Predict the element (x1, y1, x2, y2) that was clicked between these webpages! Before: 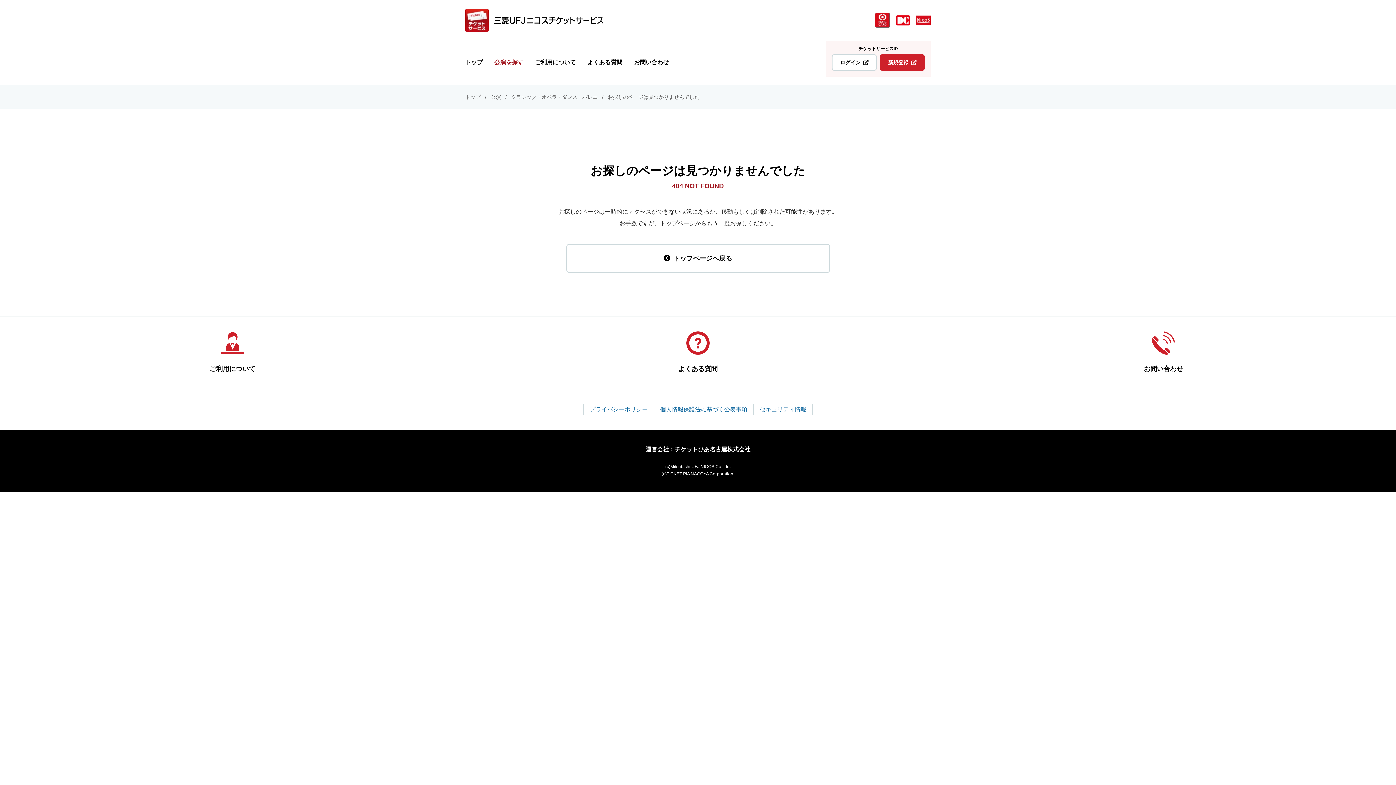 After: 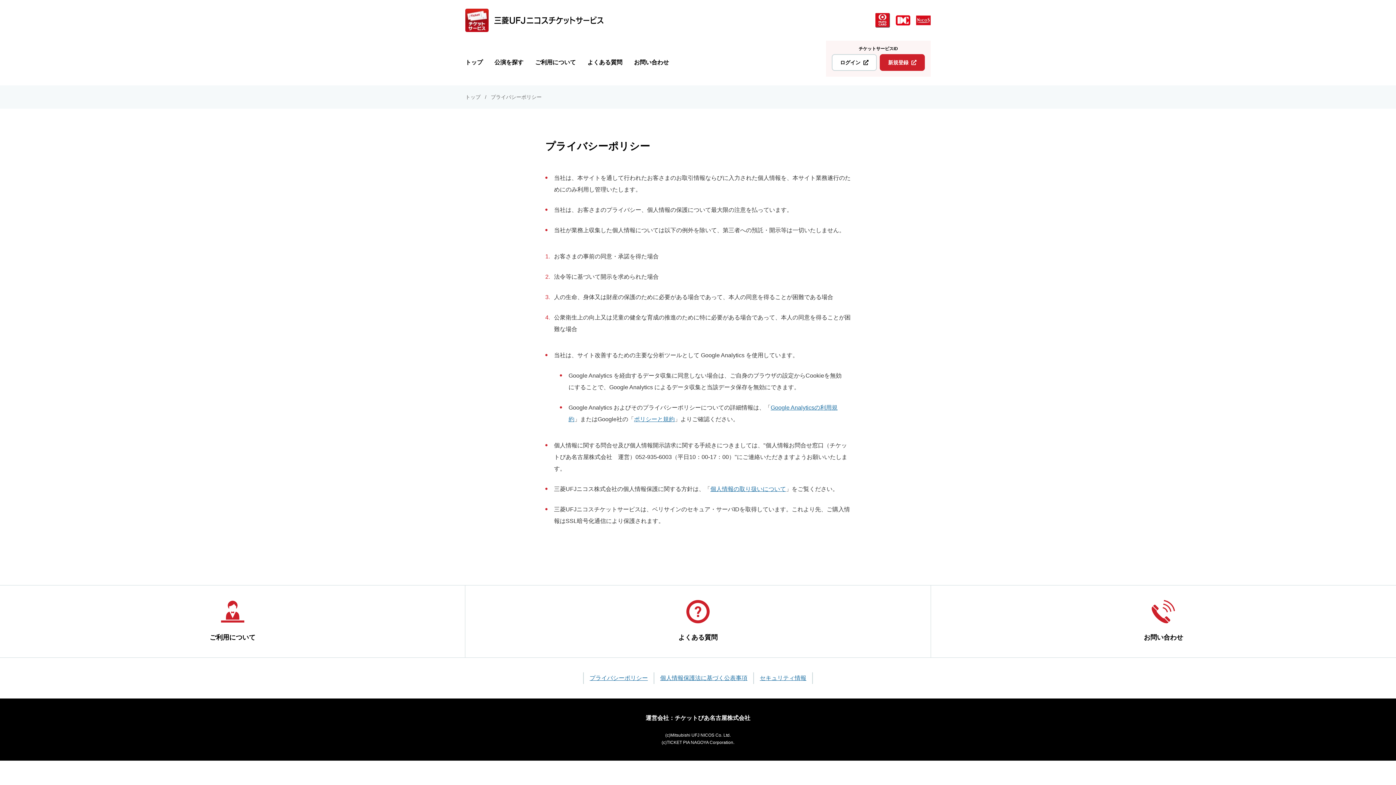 Action: label: プライバシーポリシー bbox: (584, 404, 653, 415)